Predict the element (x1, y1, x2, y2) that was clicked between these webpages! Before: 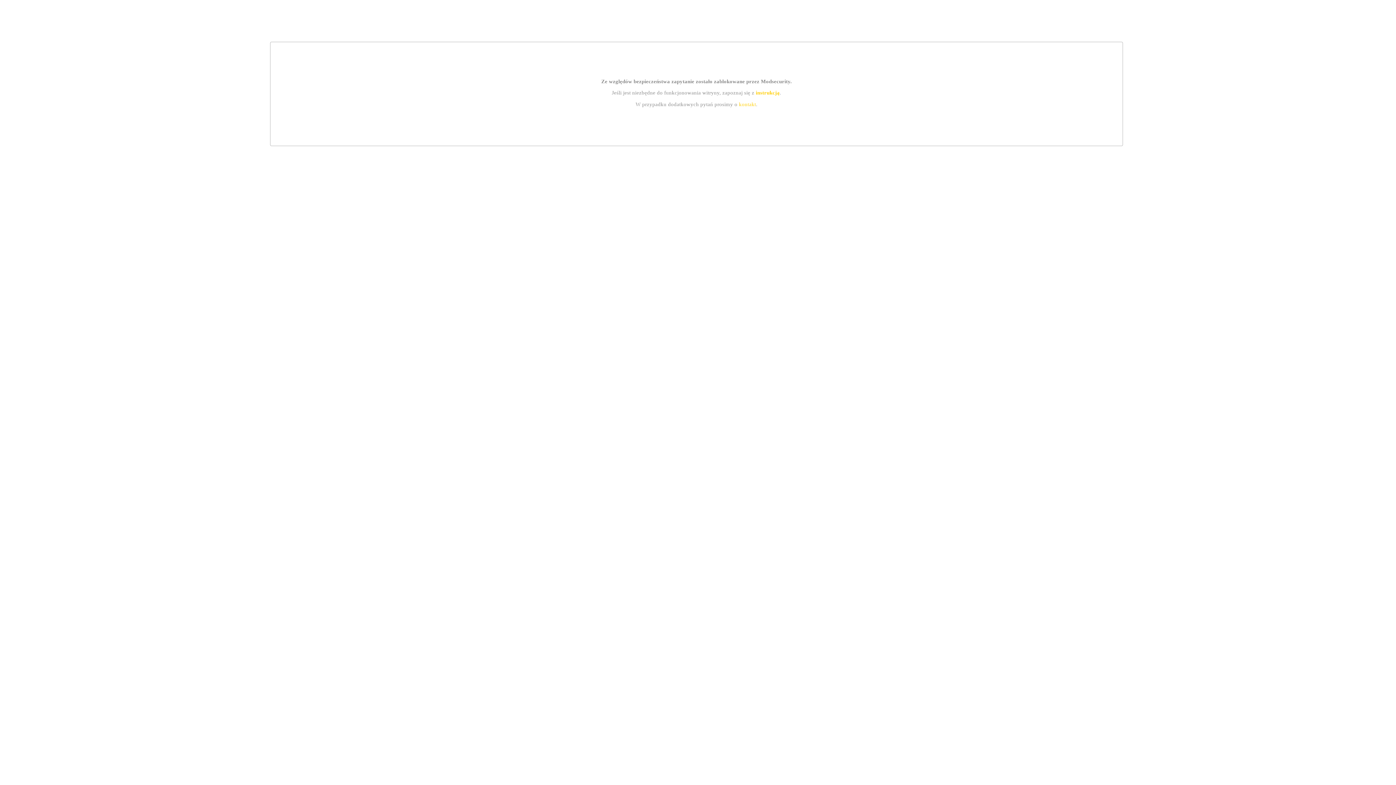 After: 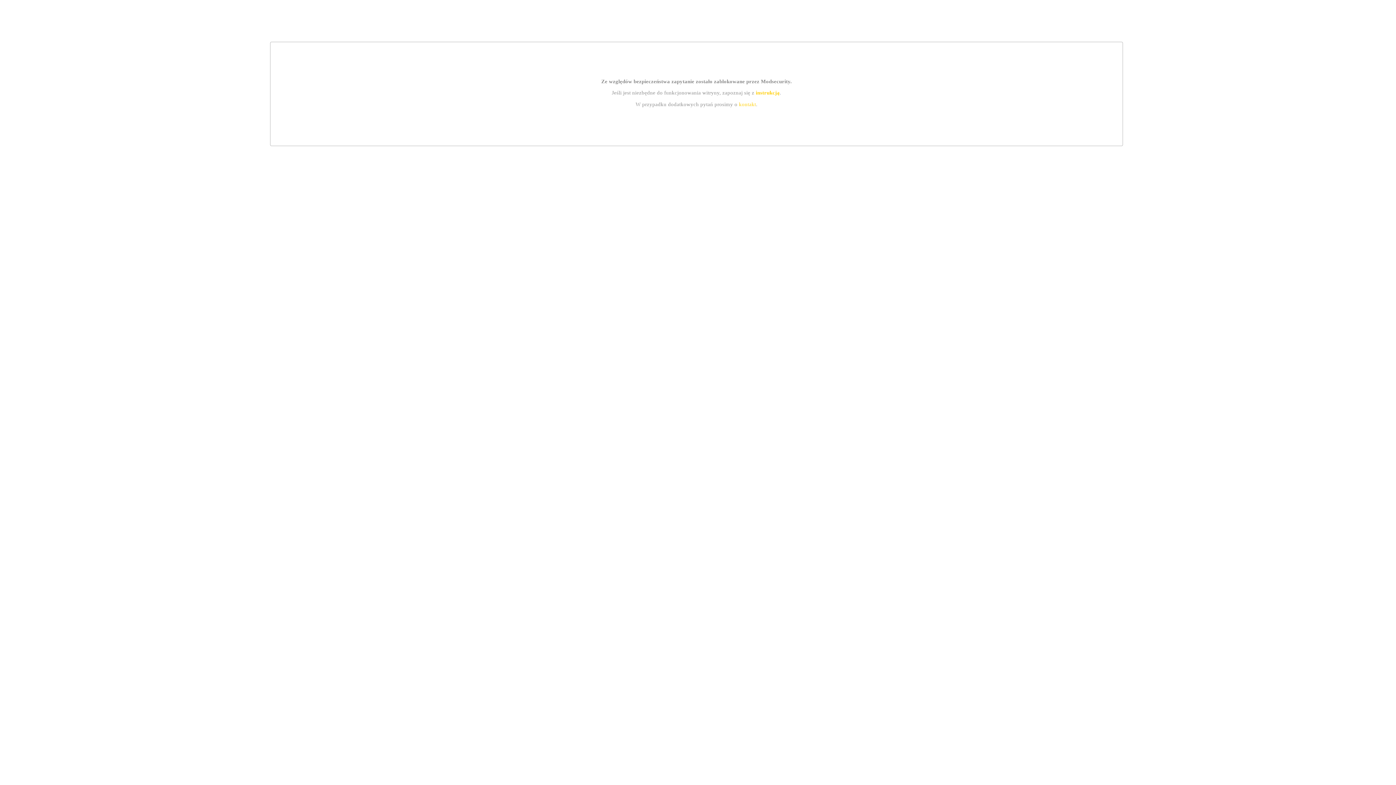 Action: bbox: (755, 89, 779, 95) label: instrukcją